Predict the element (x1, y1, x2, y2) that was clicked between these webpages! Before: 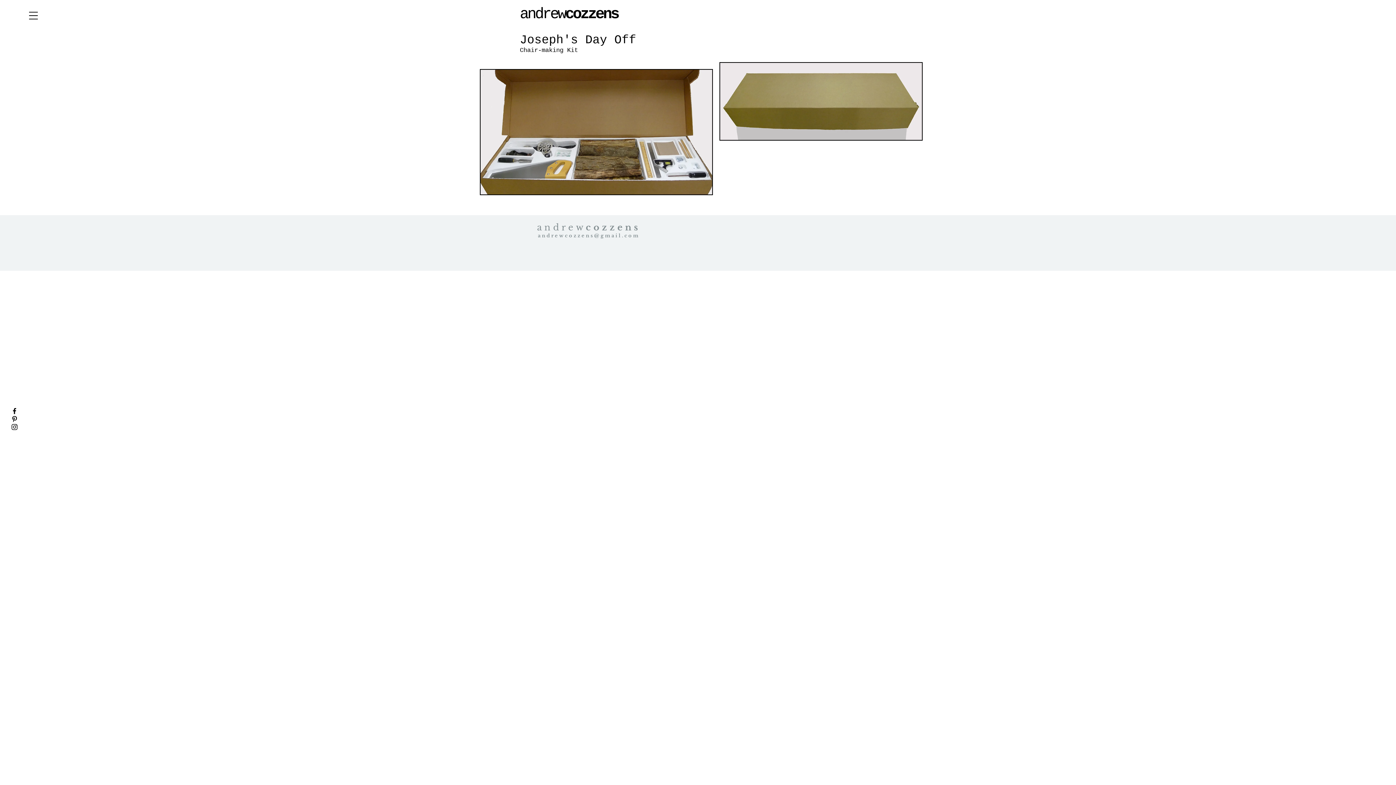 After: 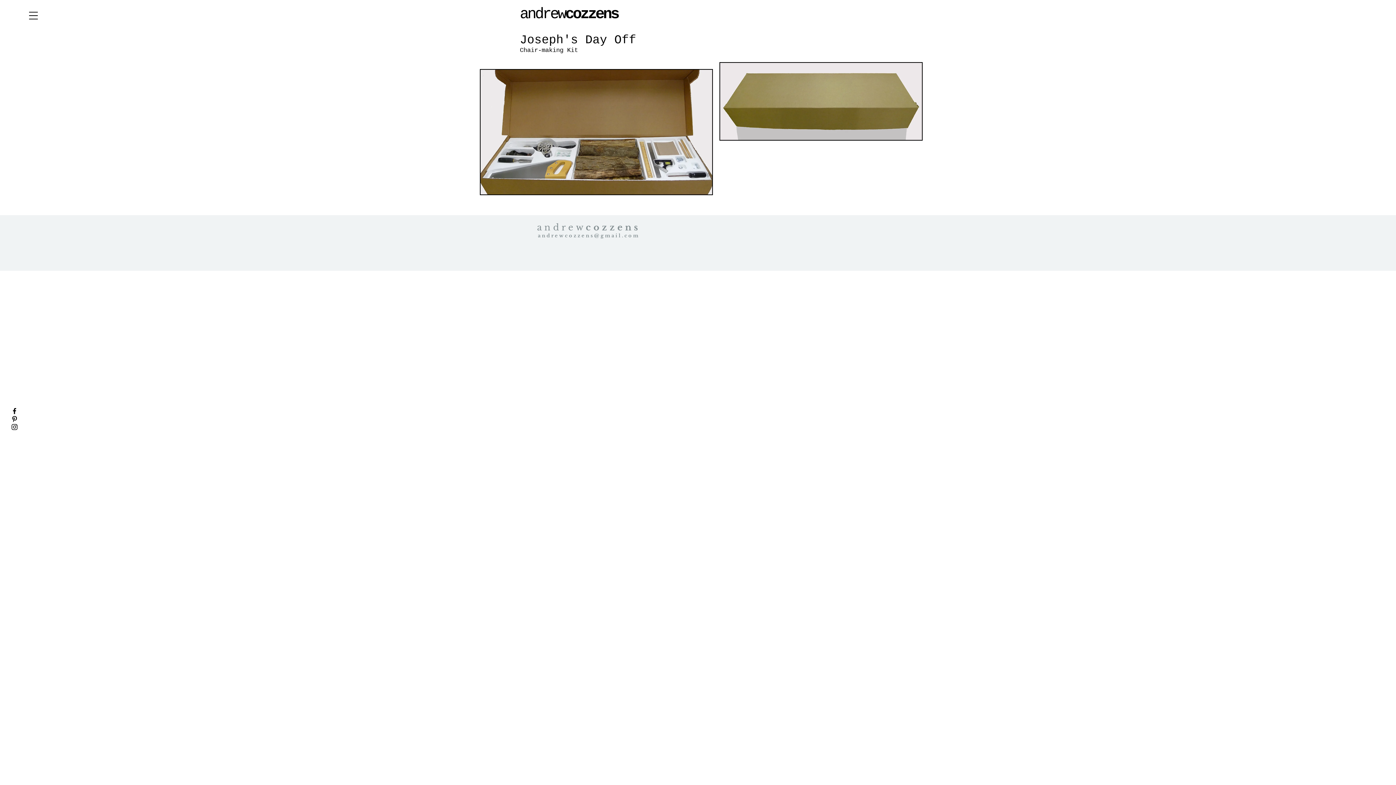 Action: bbox: (29, 11, 37, 20)